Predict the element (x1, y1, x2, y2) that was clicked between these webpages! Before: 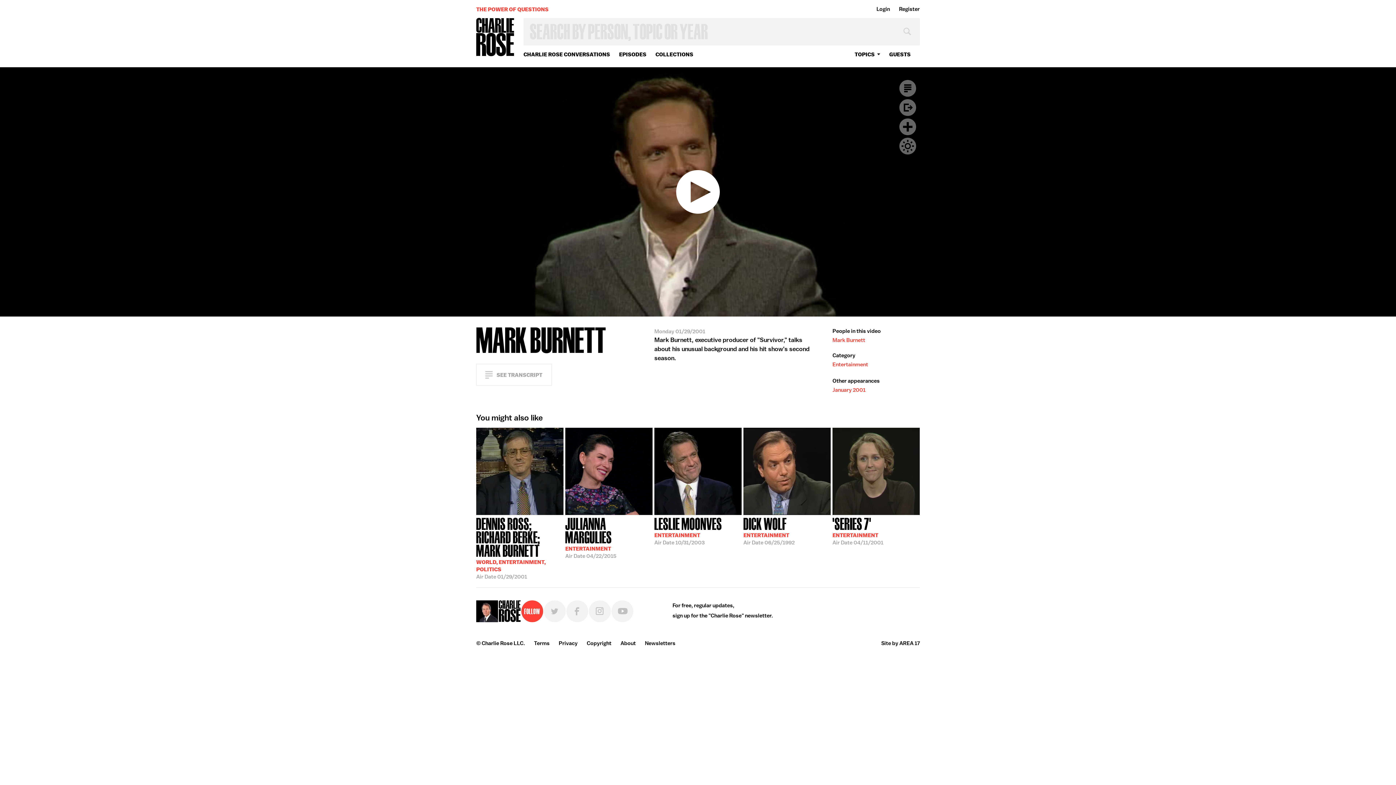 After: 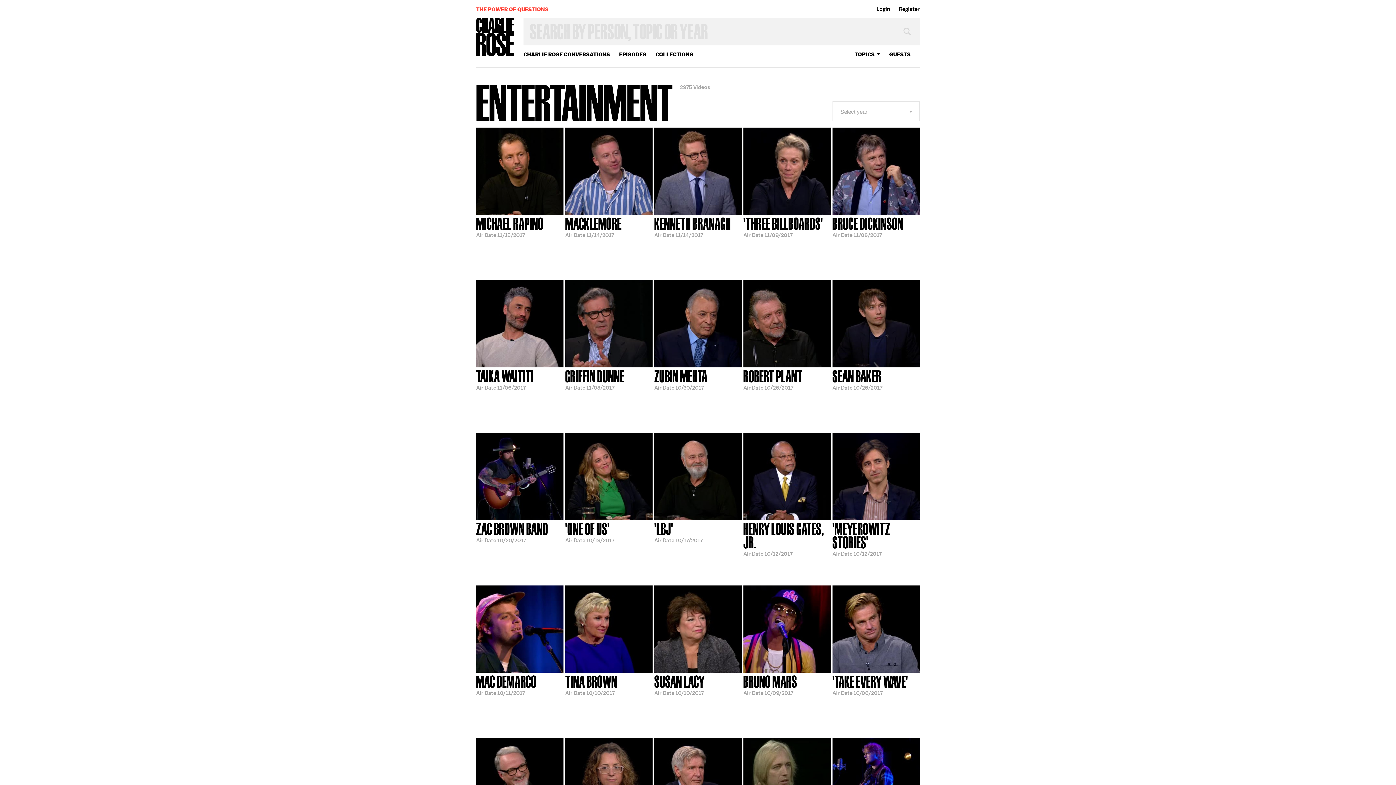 Action: label: Entertainment bbox: (832, 360, 912, 369)